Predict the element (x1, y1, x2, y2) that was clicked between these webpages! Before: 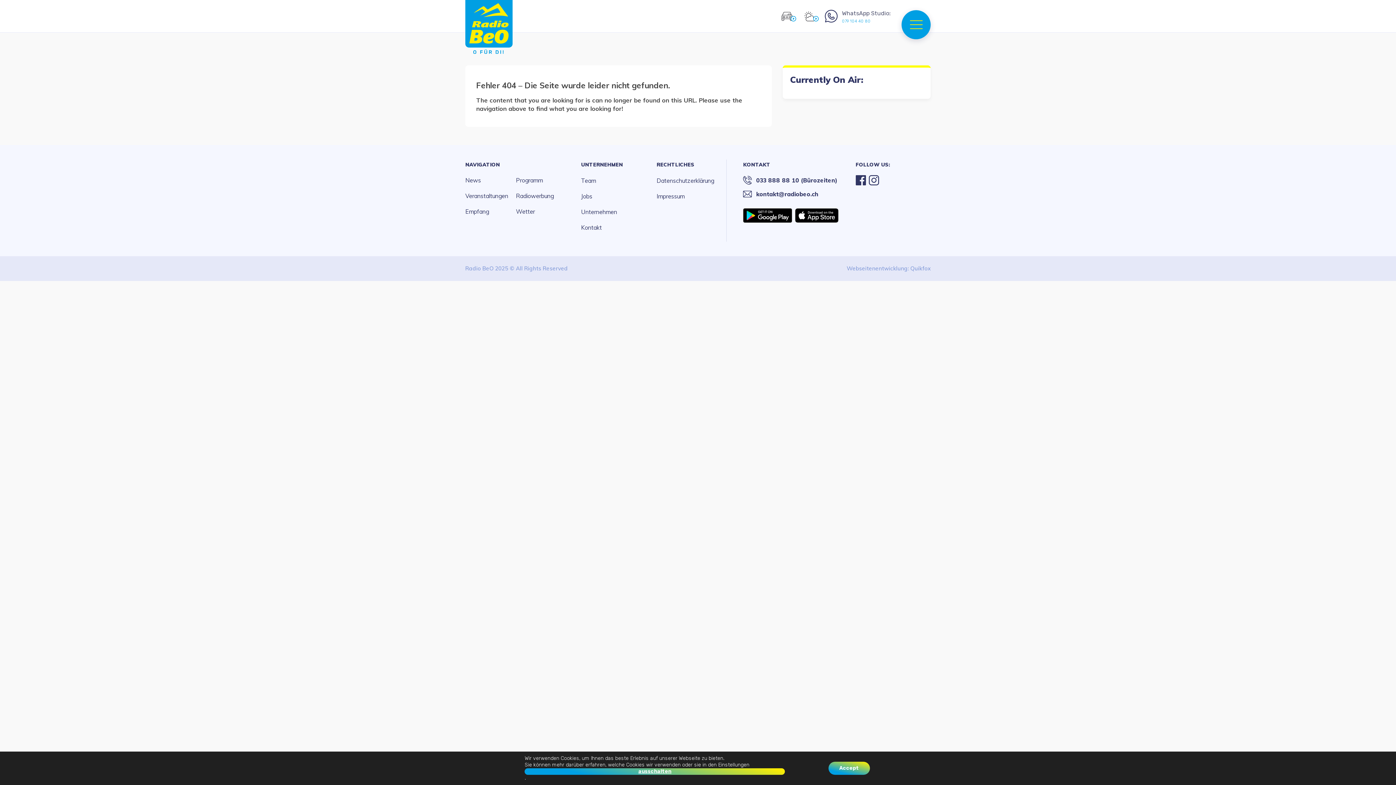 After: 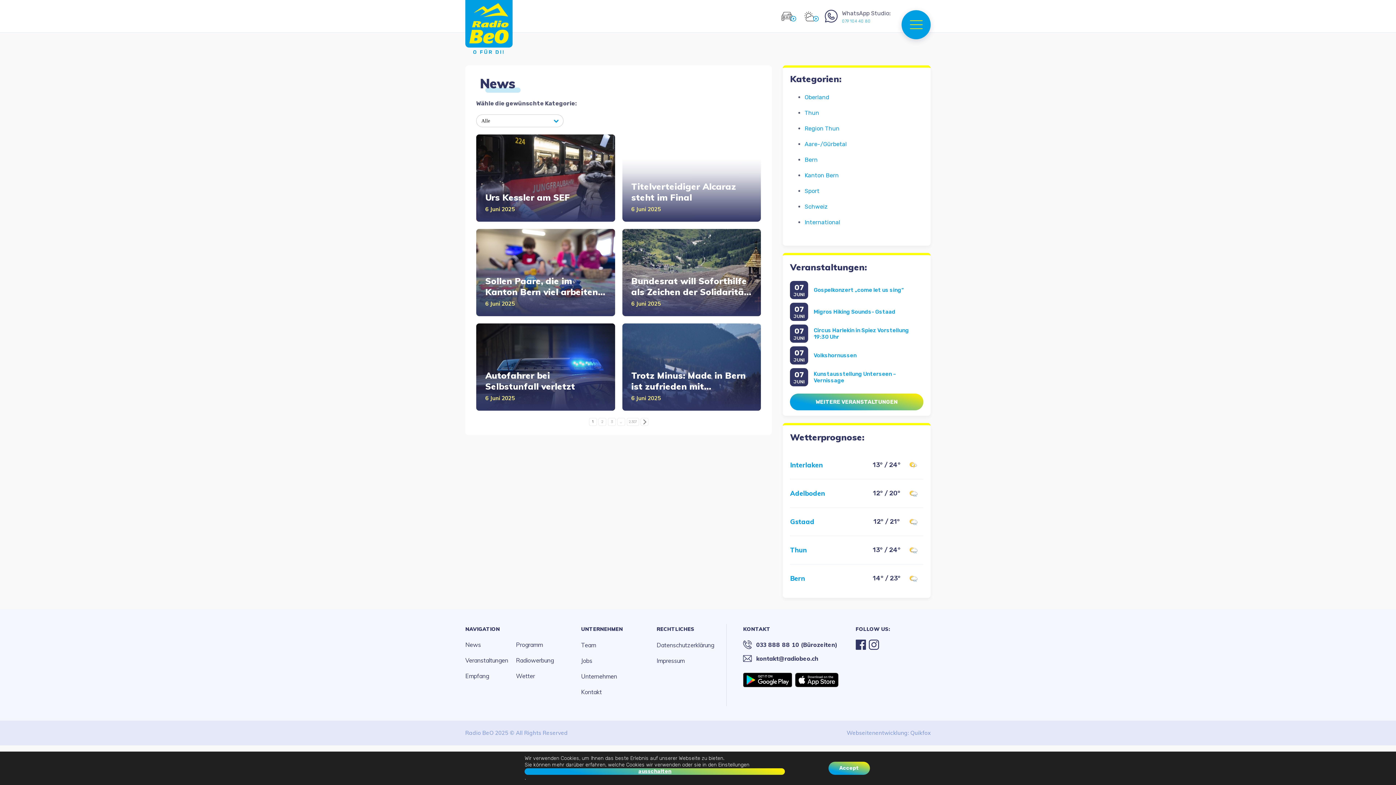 Action: label: News bbox: (465, 175, 516, 185)